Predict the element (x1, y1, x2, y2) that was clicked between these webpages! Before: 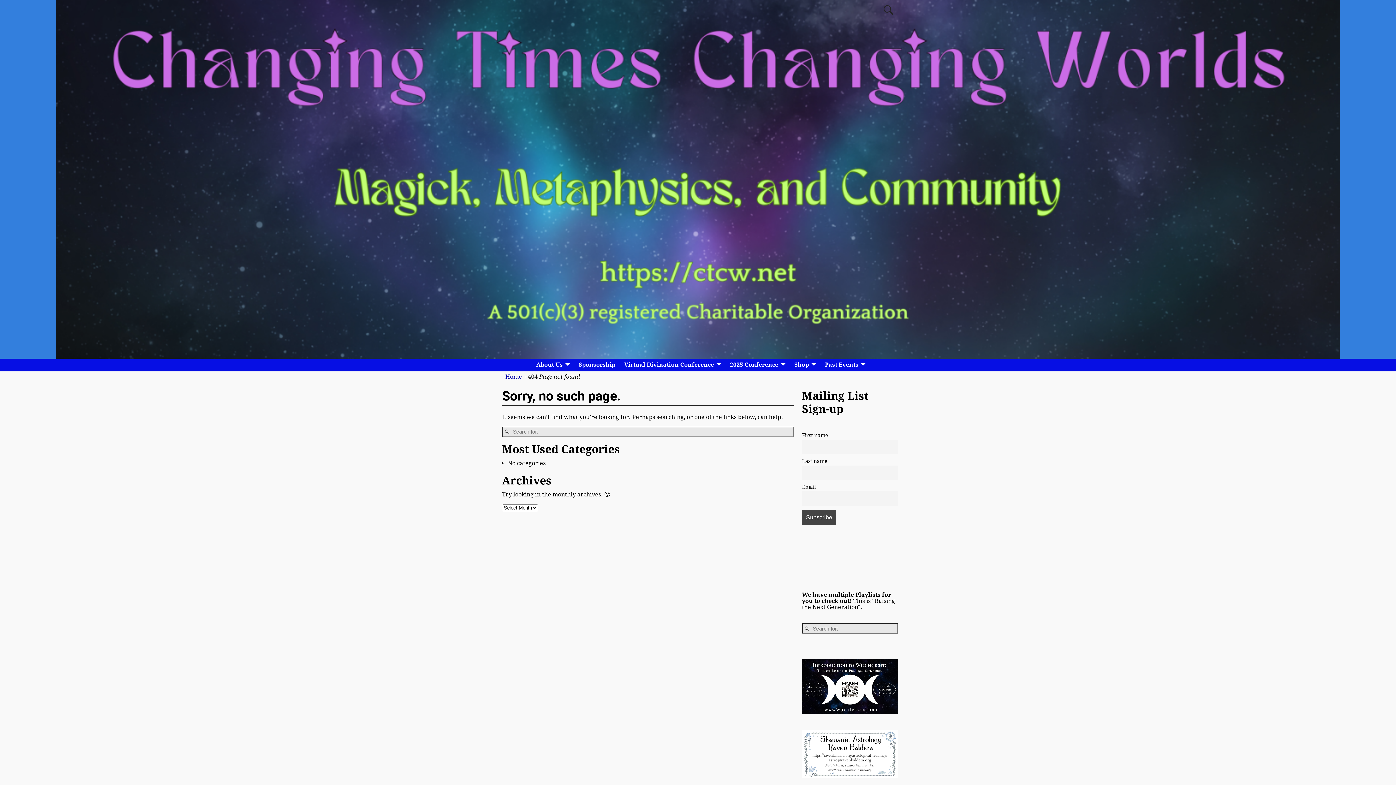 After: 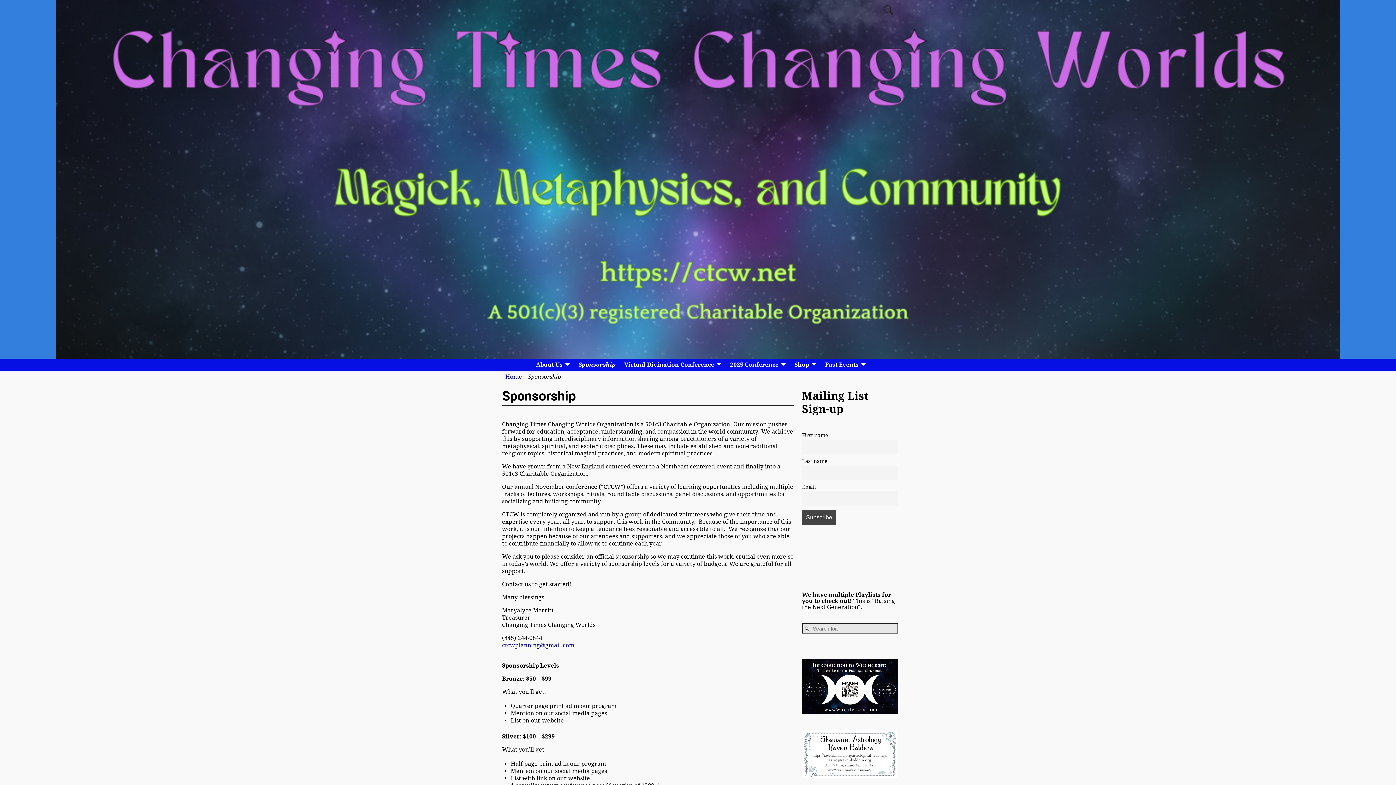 Action: label: Sponsorship bbox: (574, 358, 620, 371)